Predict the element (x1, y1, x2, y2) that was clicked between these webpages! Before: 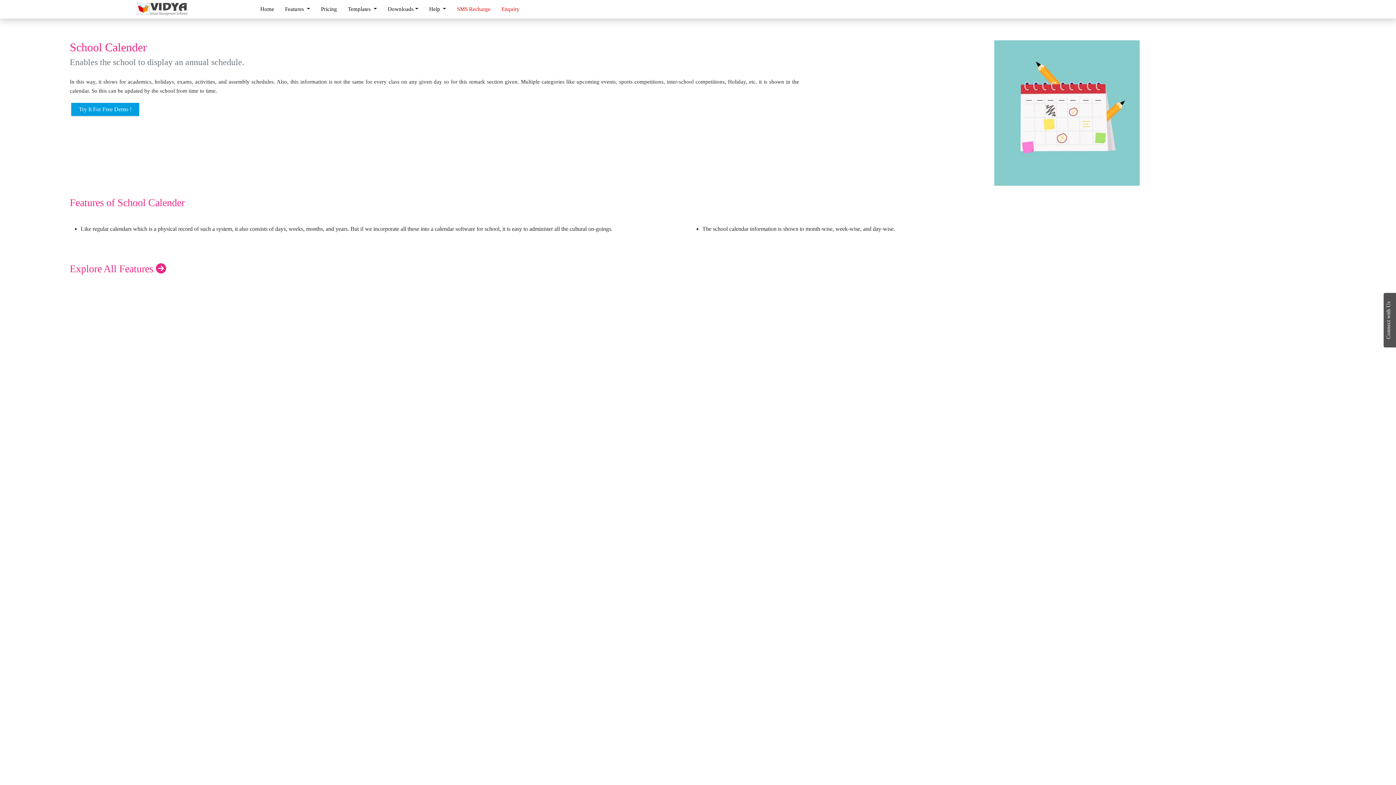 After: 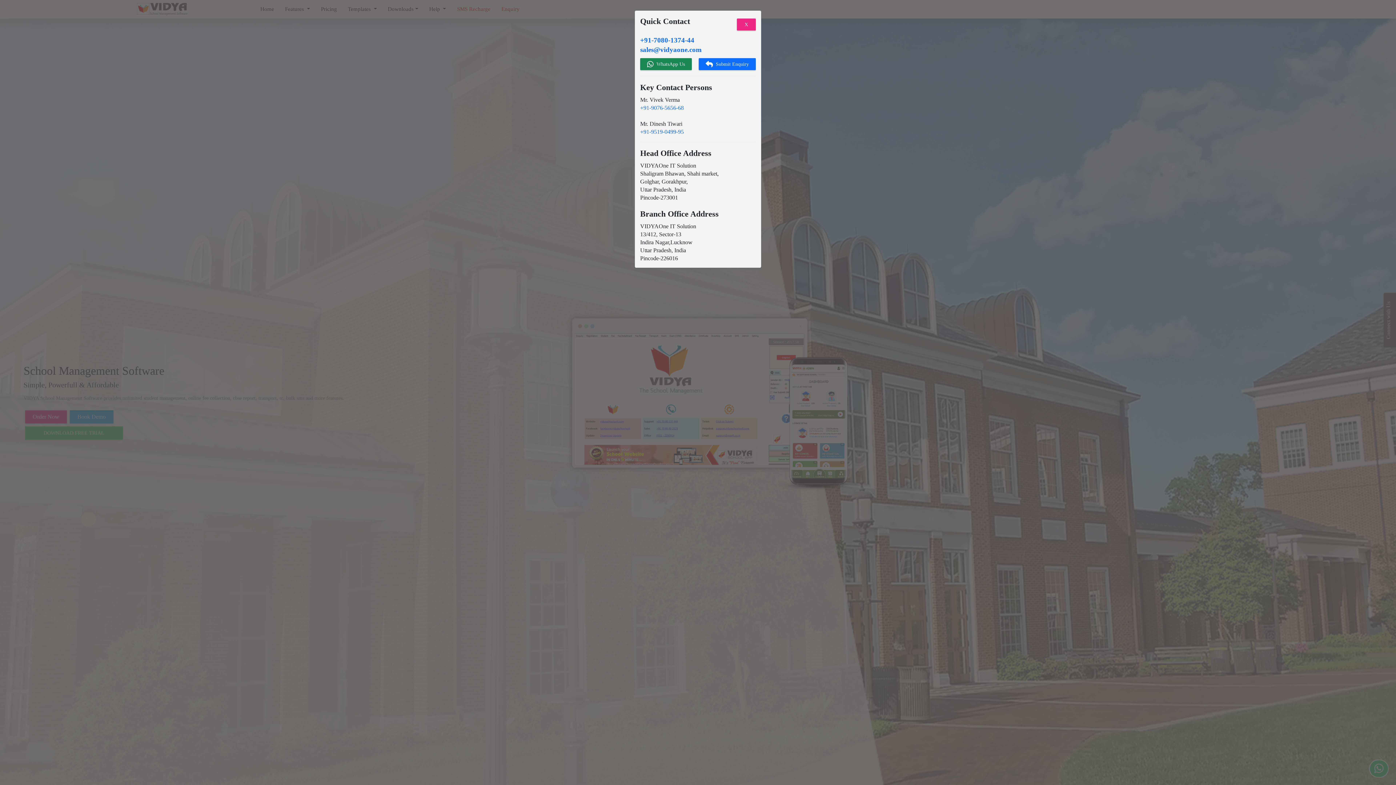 Action: bbox: (260, 6, 274, 12) label: Home